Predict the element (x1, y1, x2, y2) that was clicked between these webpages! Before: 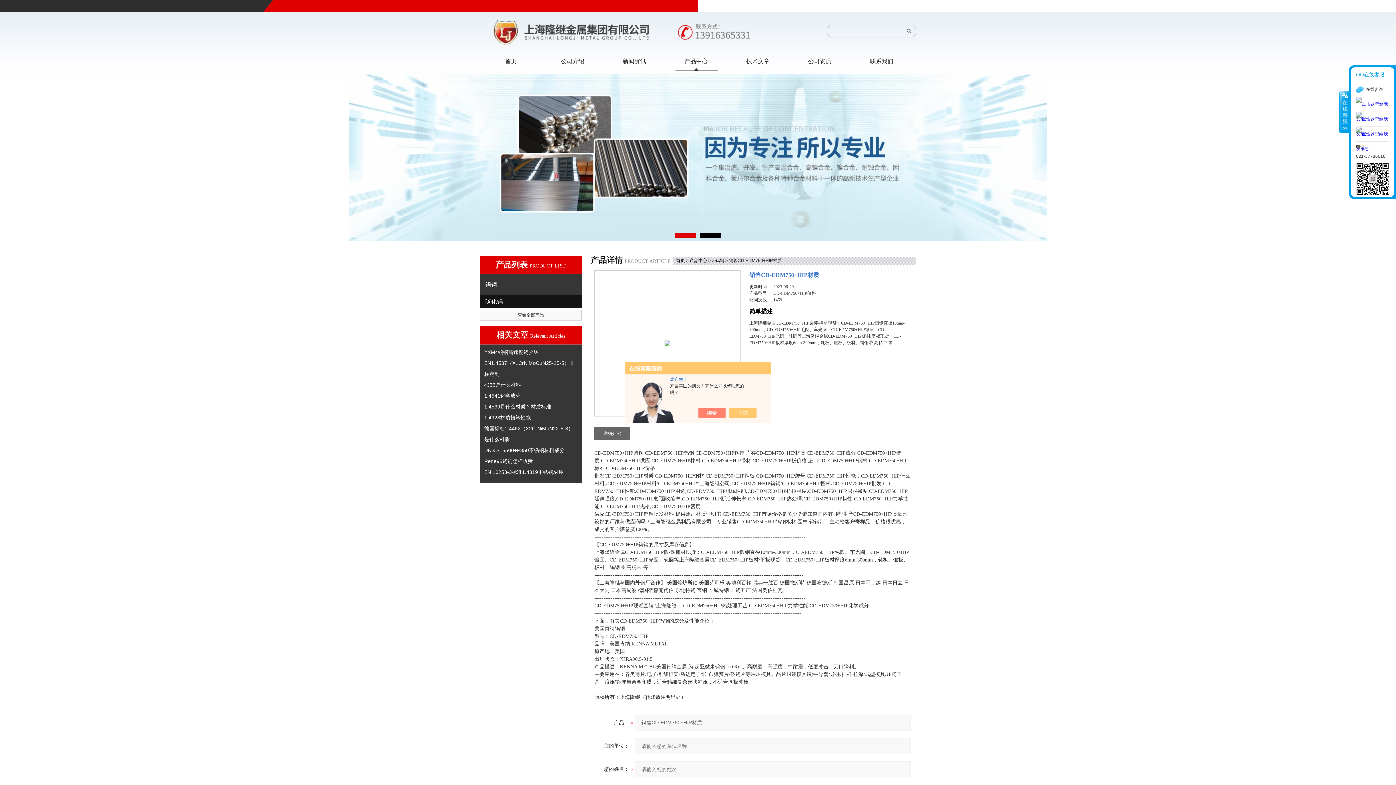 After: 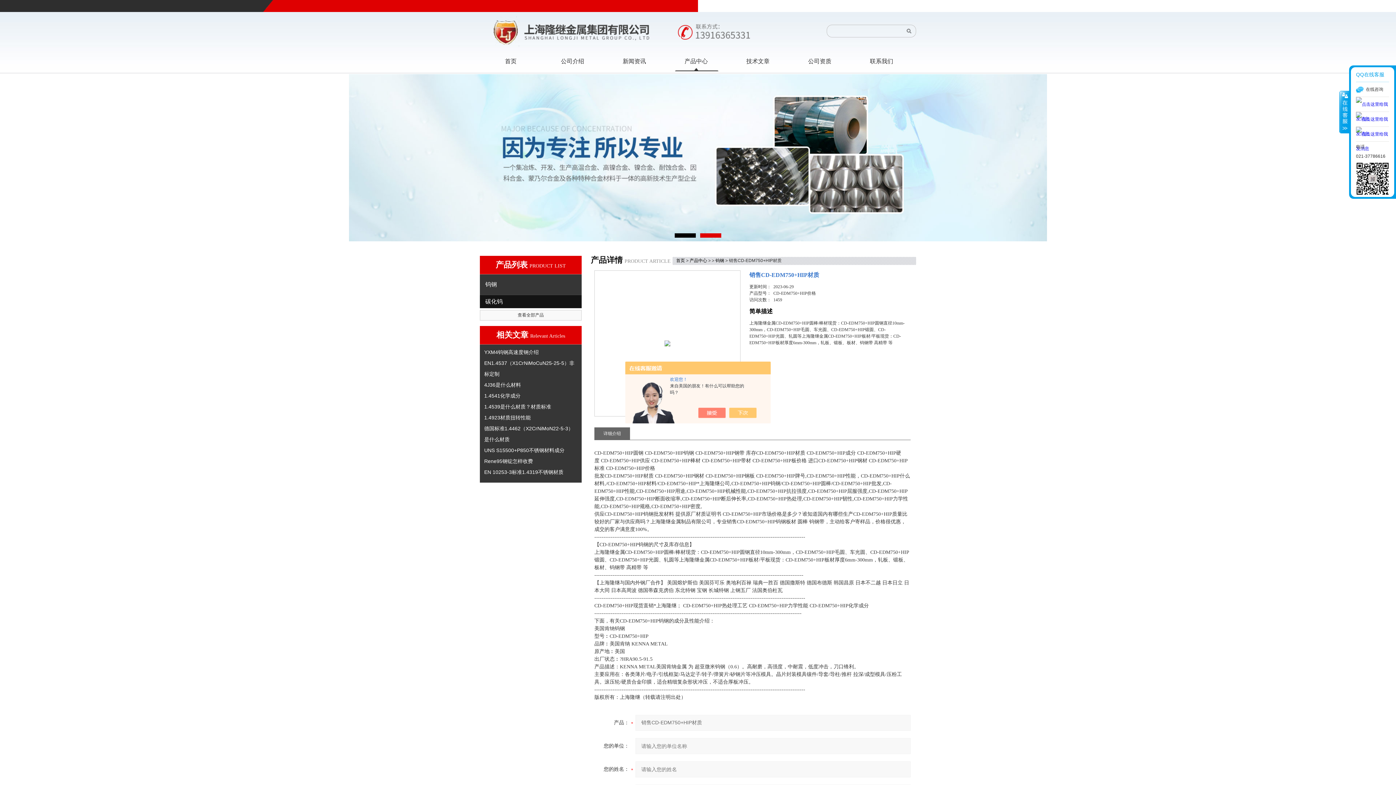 Action: bbox: (1356, 123, 1389, 128)